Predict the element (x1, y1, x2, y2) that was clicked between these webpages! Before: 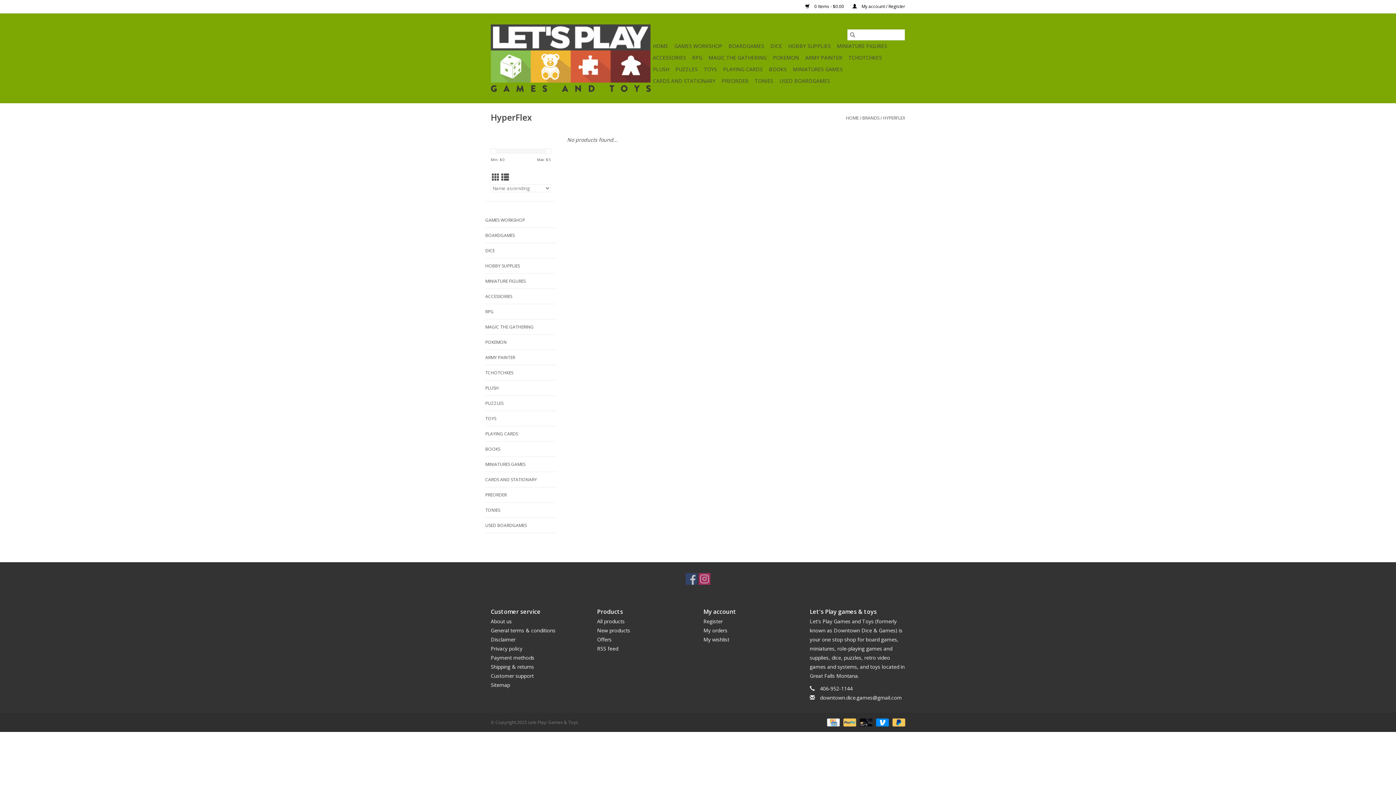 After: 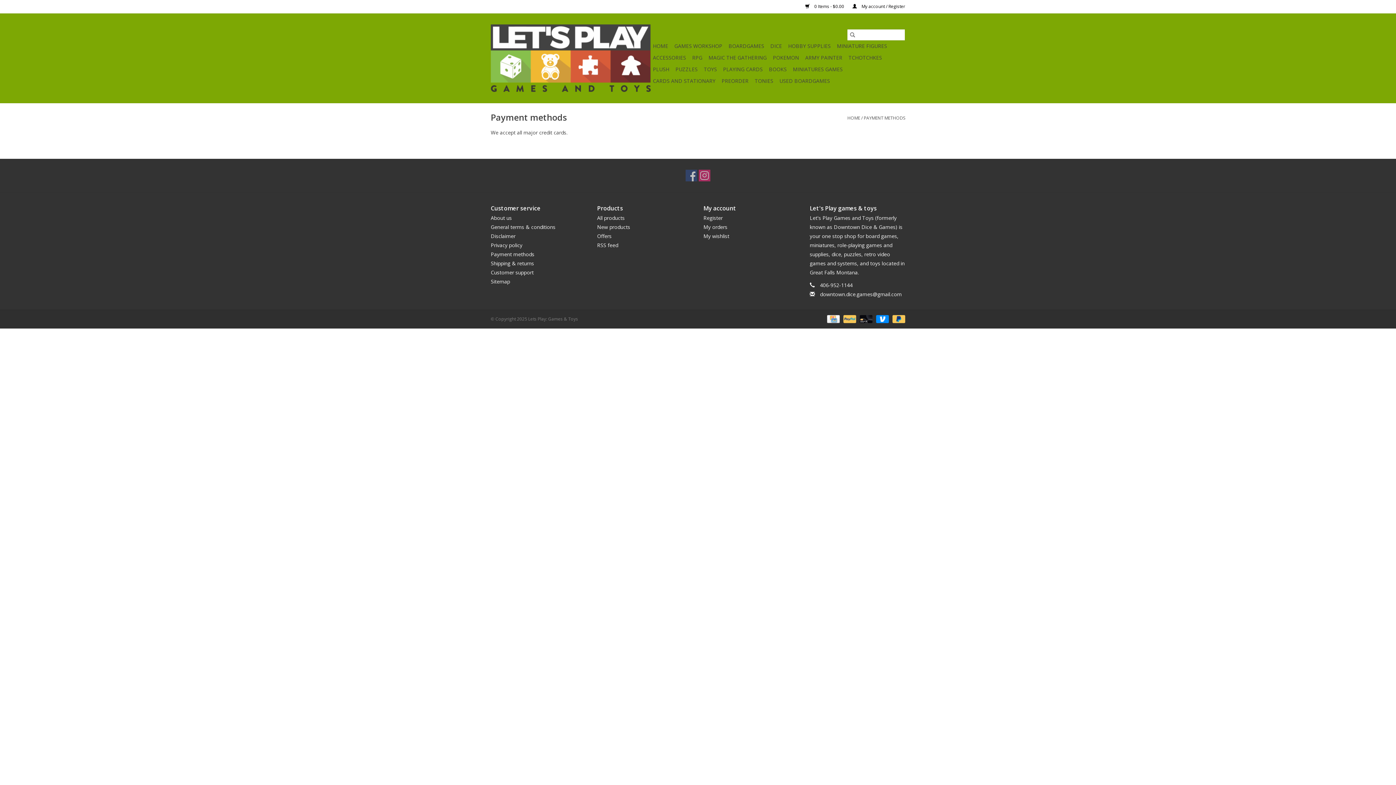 Action: label:   bbox: (873, 719, 890, 725)